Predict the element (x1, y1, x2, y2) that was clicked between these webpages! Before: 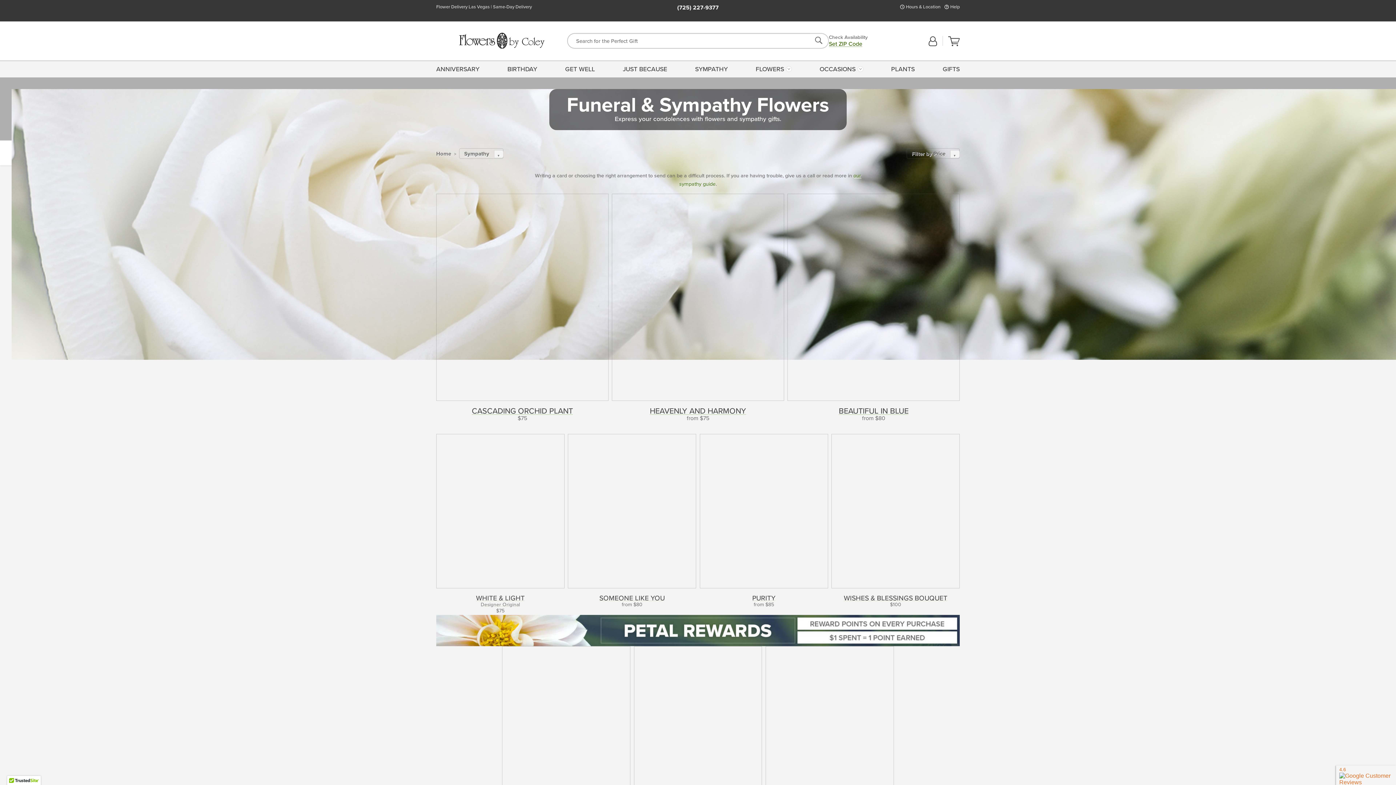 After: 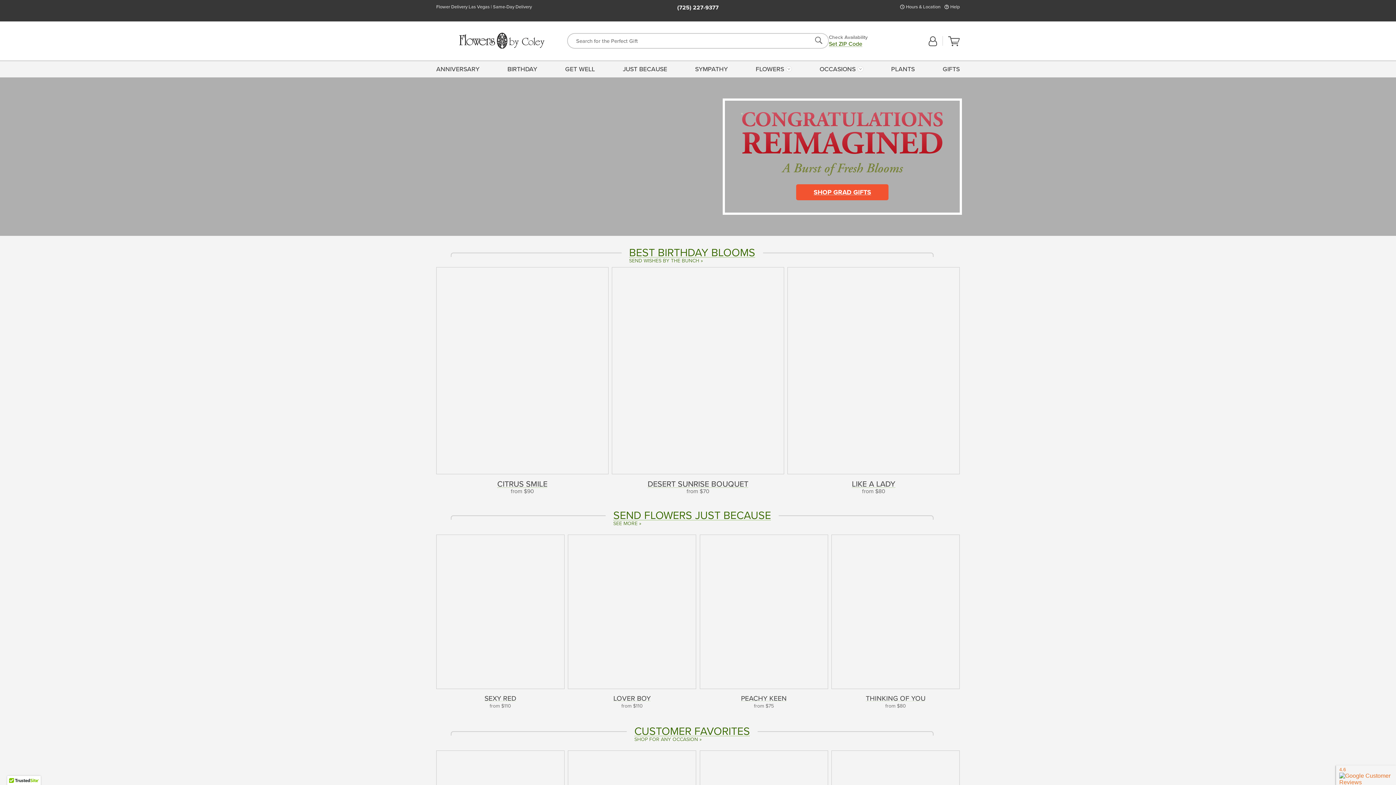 Action: bbox: (436, 150, 451, 157) label: Home